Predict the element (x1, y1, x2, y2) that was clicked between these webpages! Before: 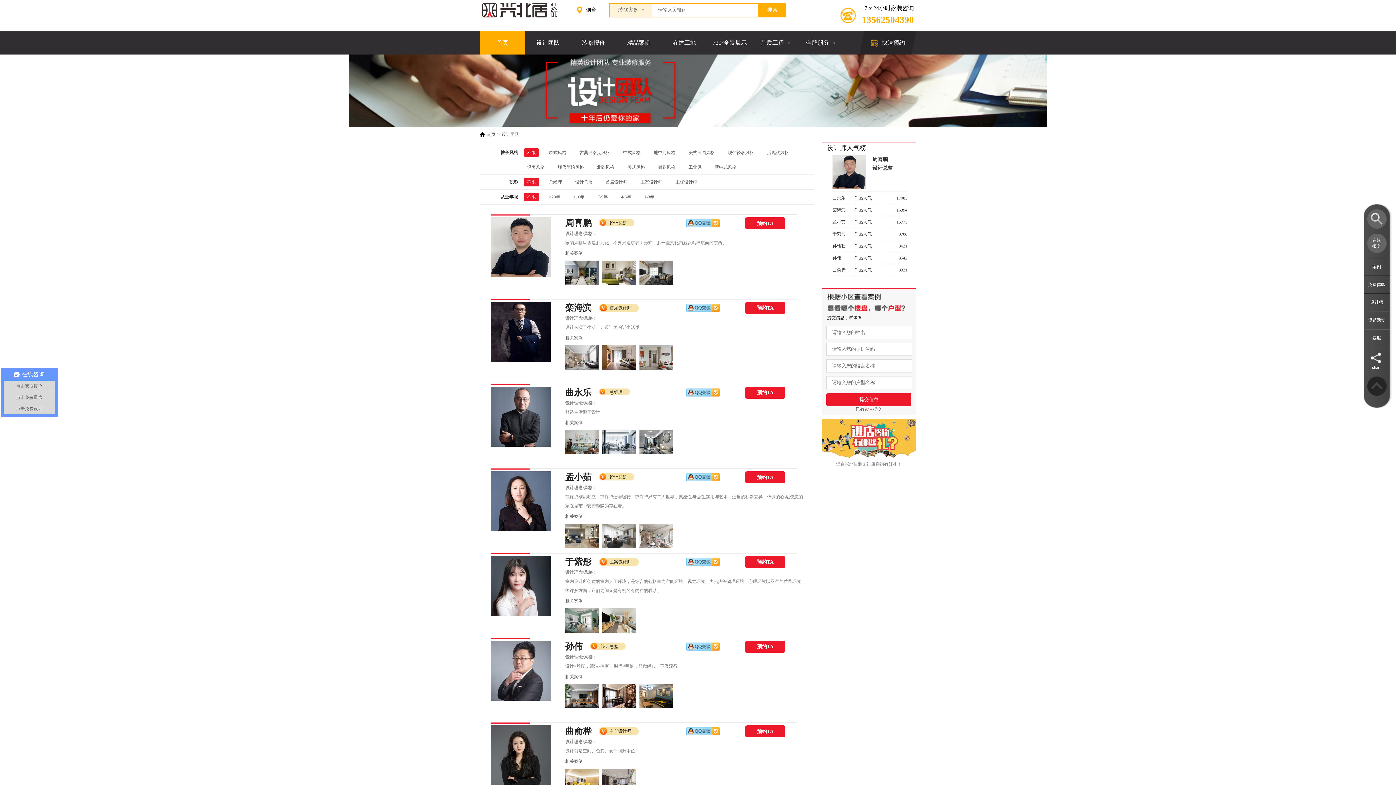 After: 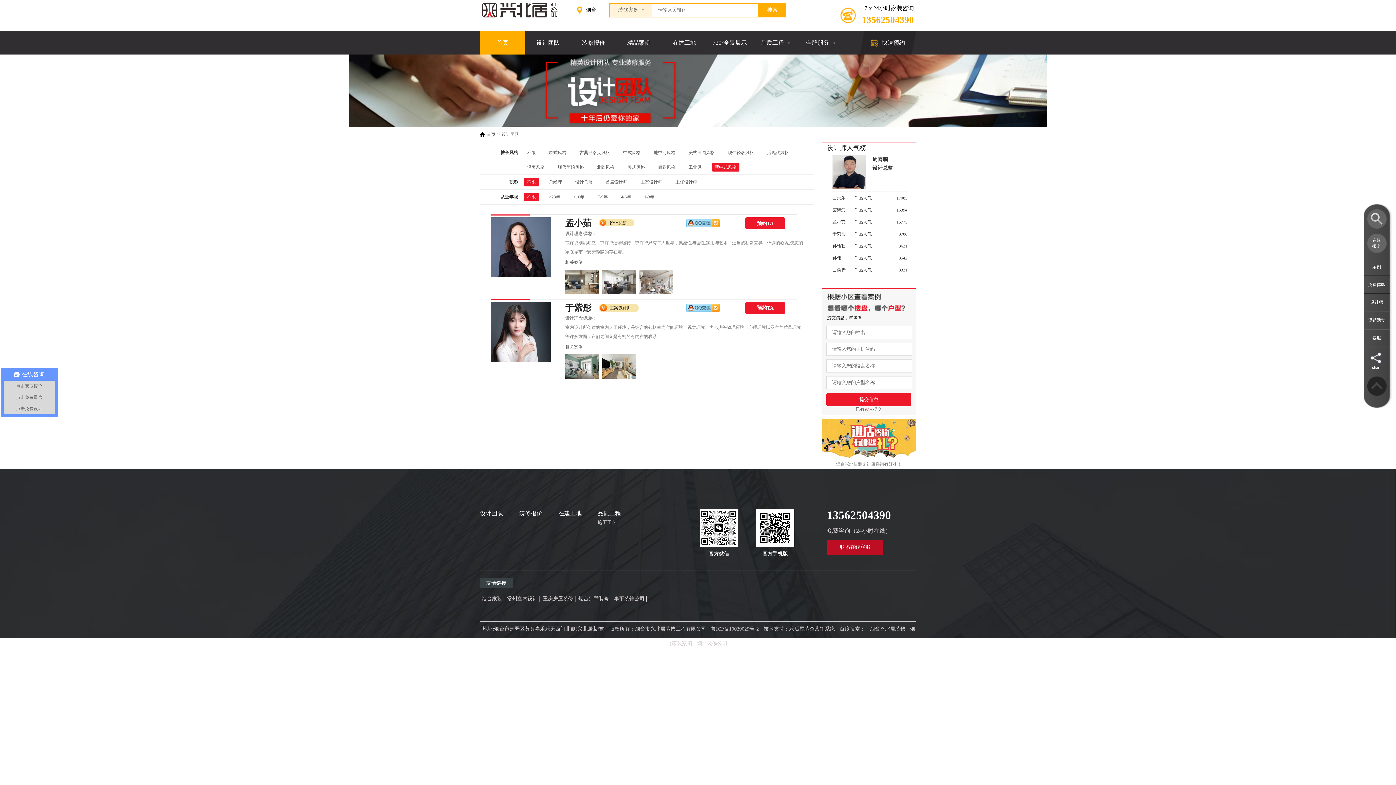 Action: label: 新中式风格 bbox: (712, 162, 739, 171)